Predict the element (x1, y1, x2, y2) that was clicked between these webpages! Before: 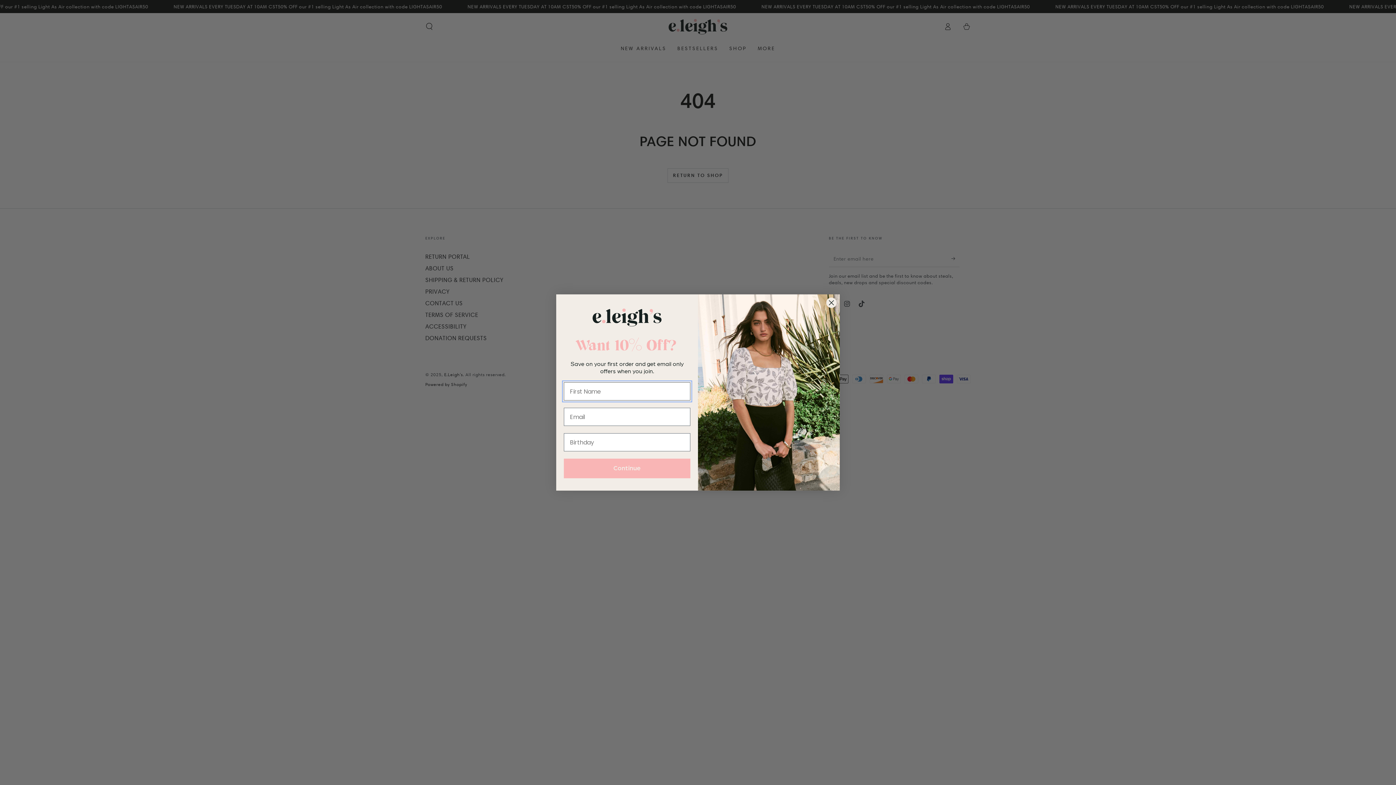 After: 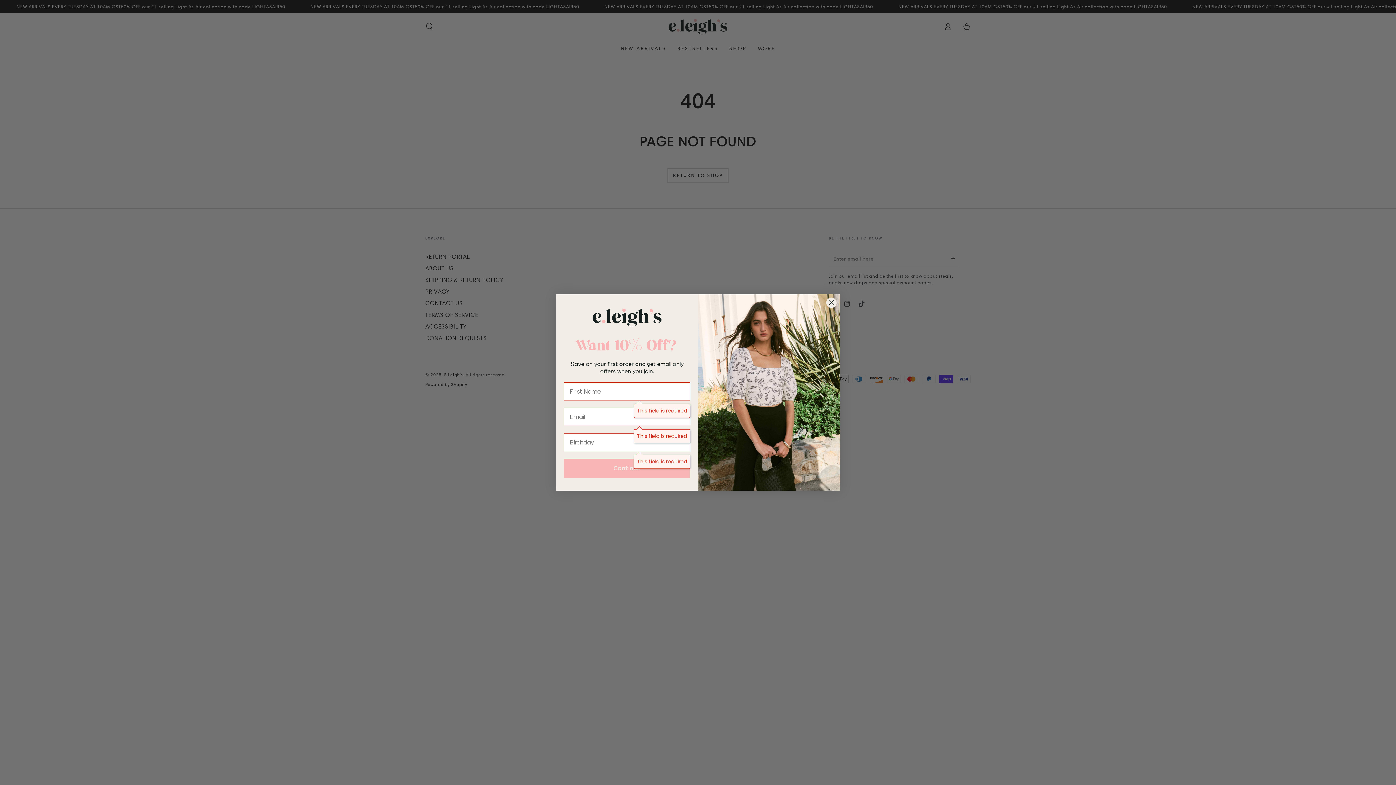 Action: bbox: (564, 459, 690, 478) label: Continue